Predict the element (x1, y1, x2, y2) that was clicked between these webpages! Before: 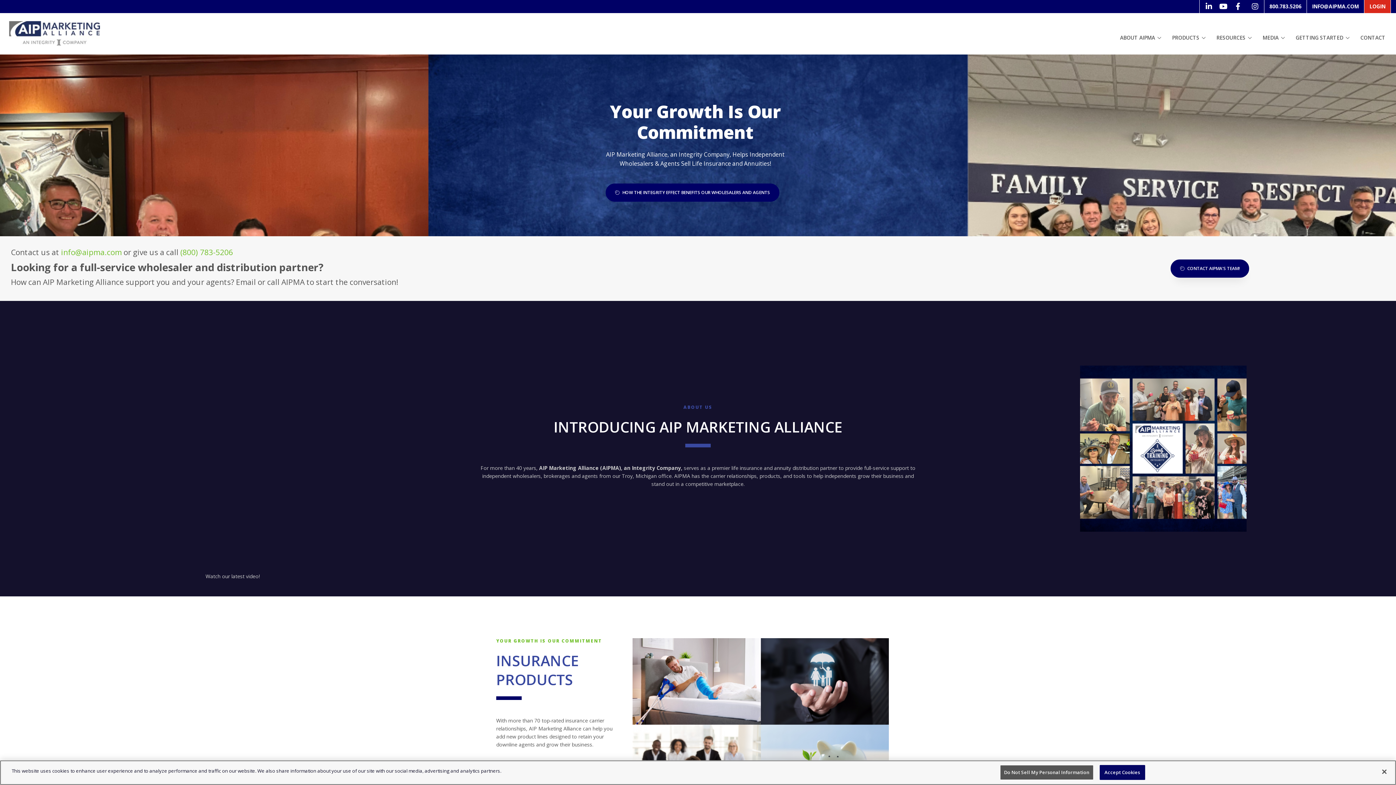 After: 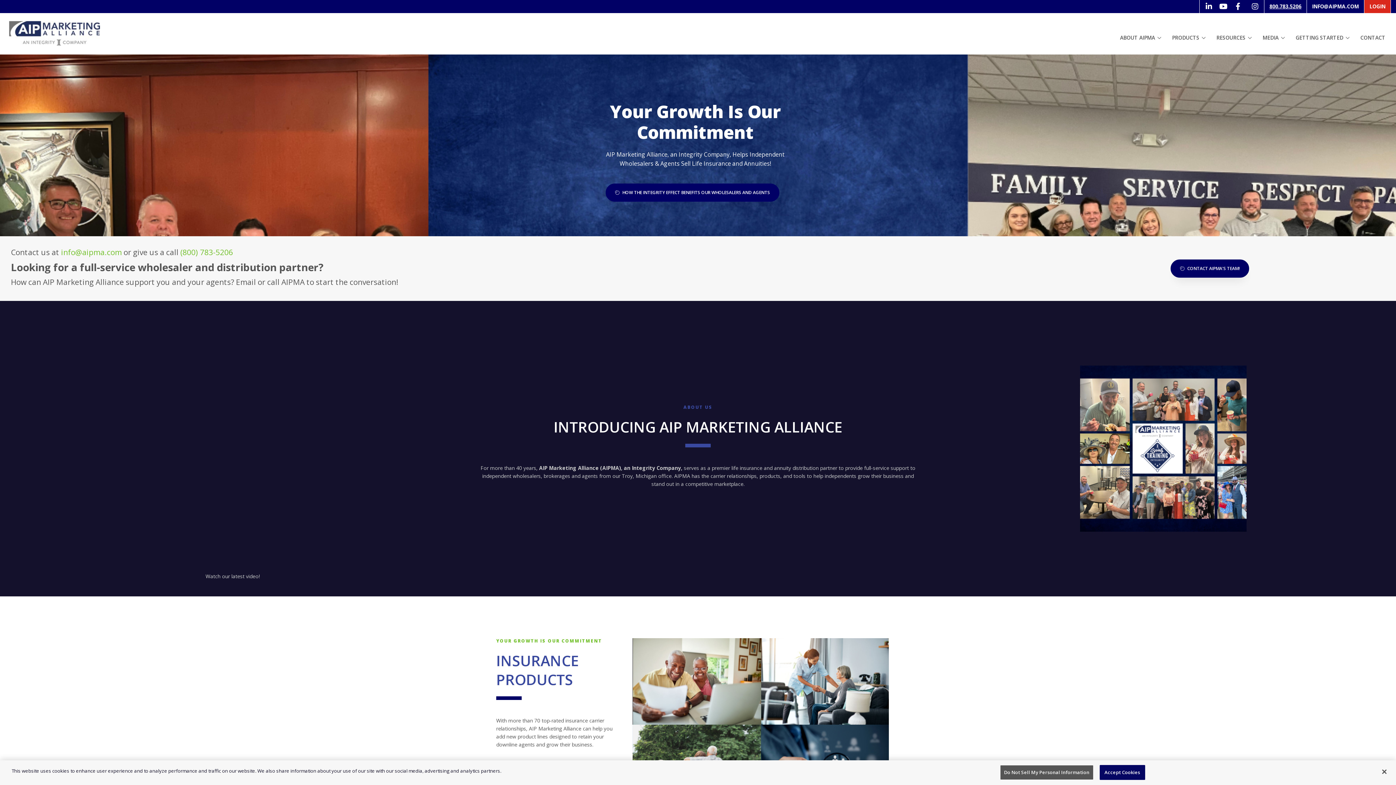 Action: bbox: (1264, 0, 1306, 13) label: 800.783.5206